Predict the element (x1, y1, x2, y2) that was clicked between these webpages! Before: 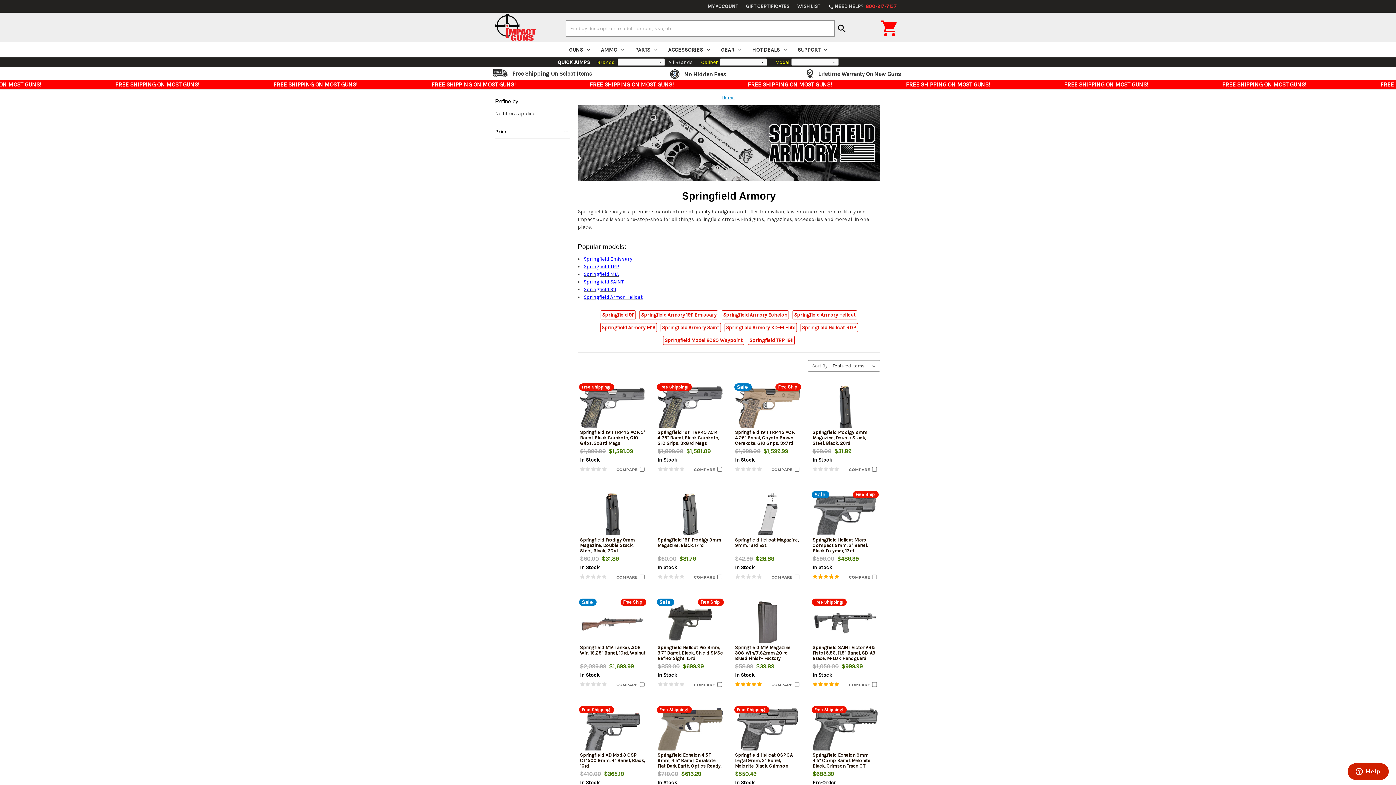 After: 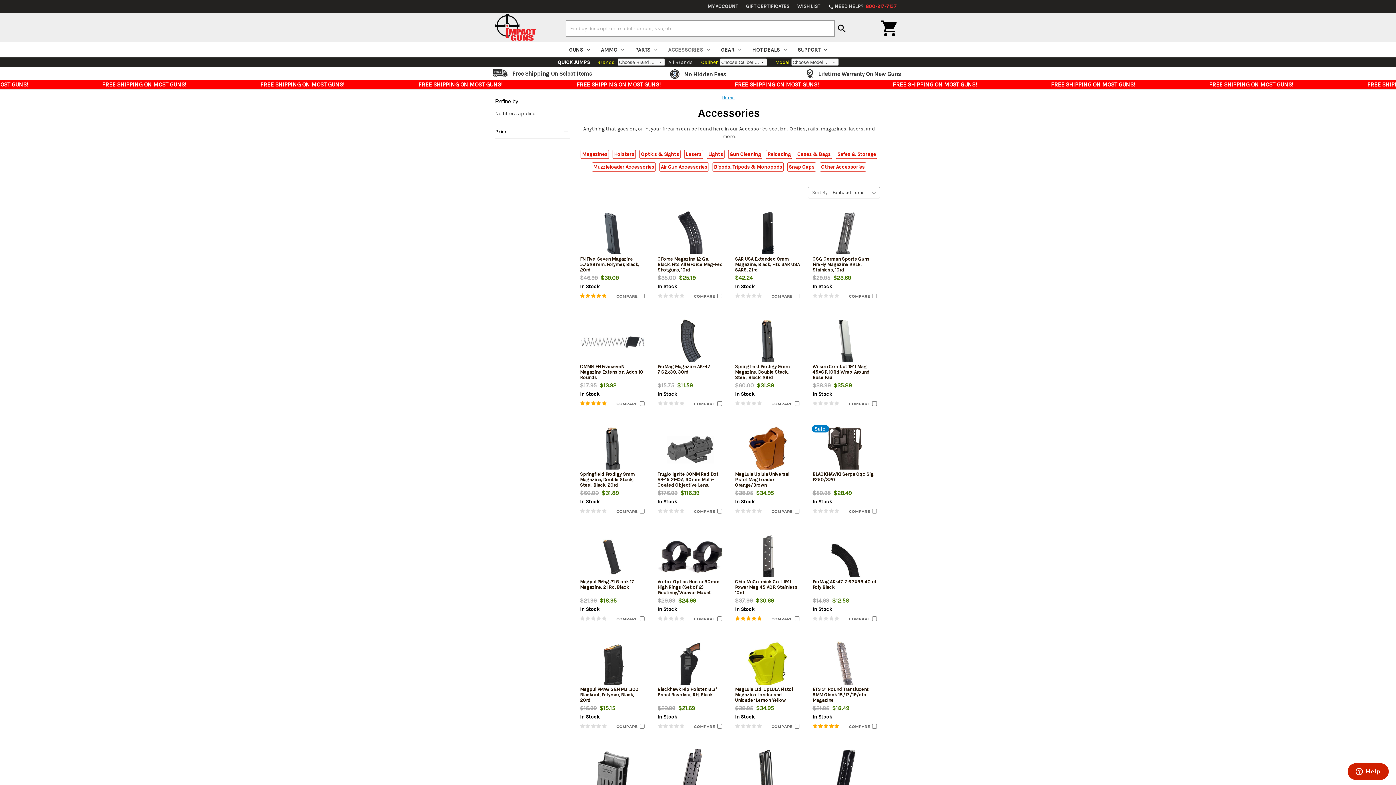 Action: label: ACCESSORIES bbox: (662, 42, 715, 57)